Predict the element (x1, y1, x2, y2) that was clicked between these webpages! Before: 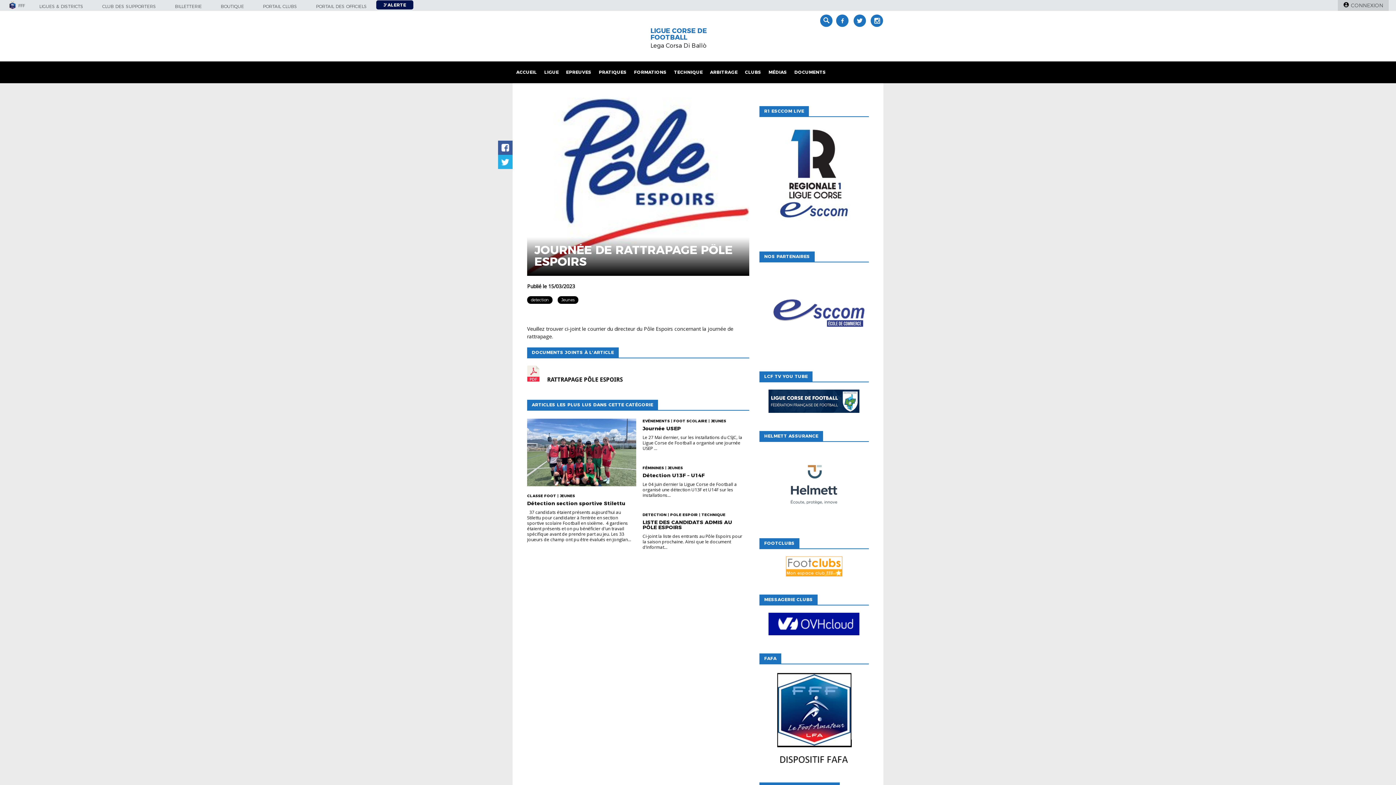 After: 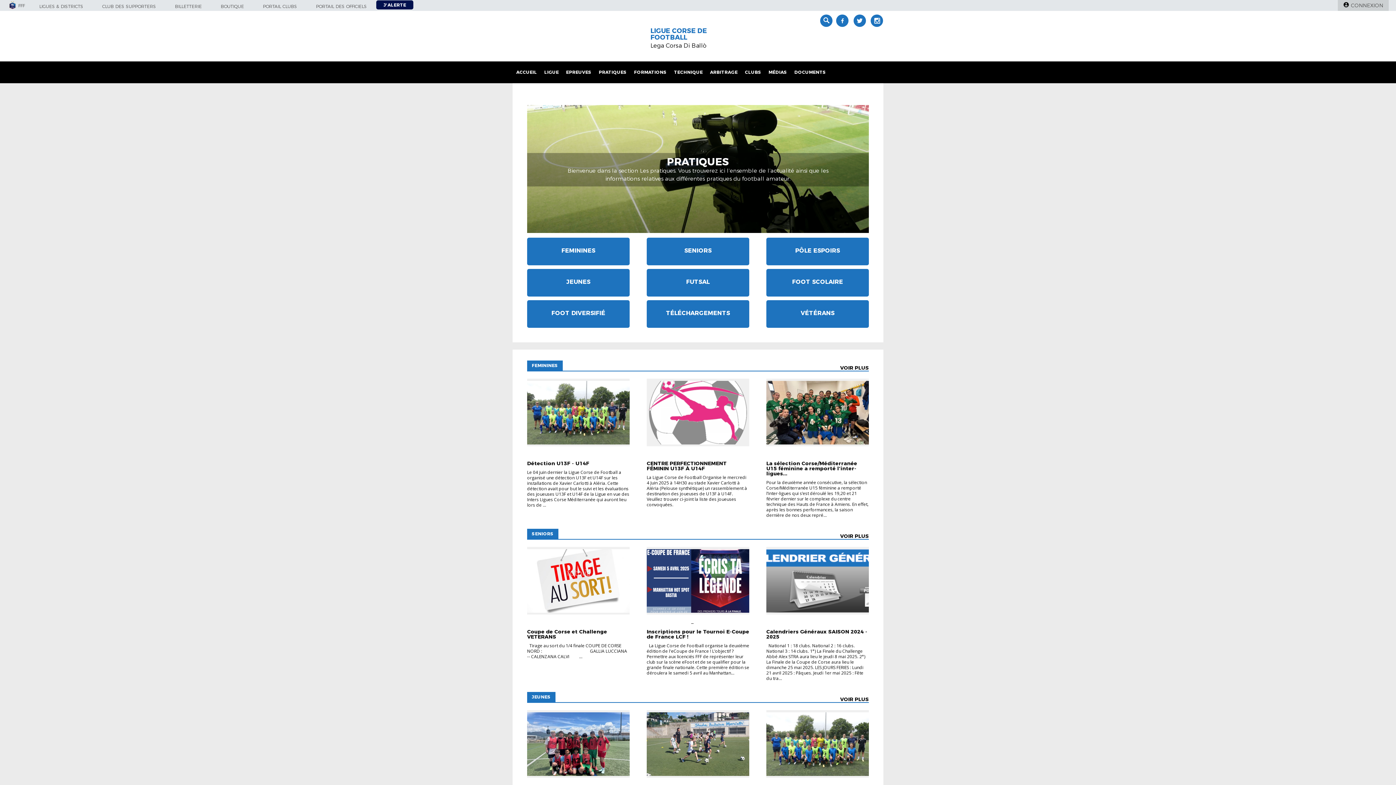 Action: bbox: (595, 61, 630, 83) label: PRATIQUES